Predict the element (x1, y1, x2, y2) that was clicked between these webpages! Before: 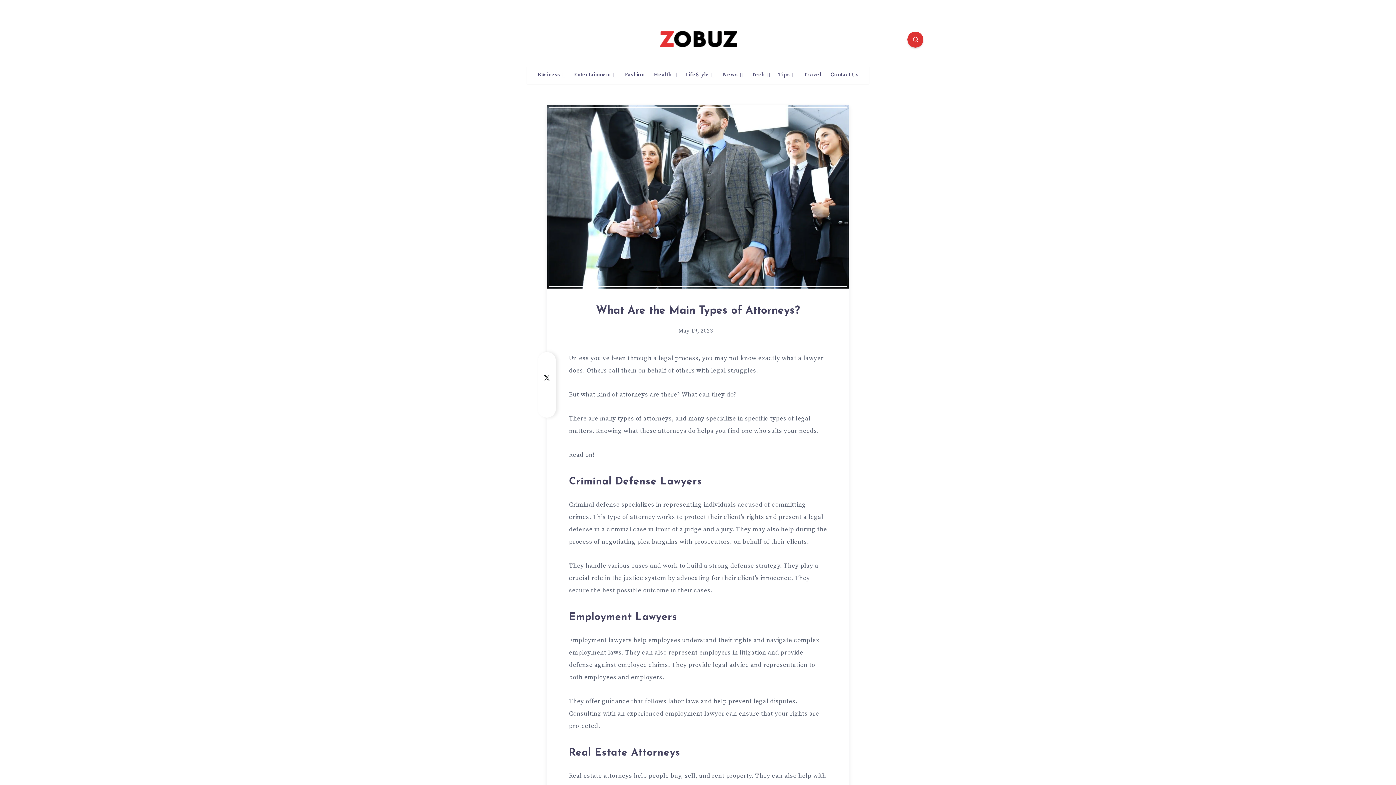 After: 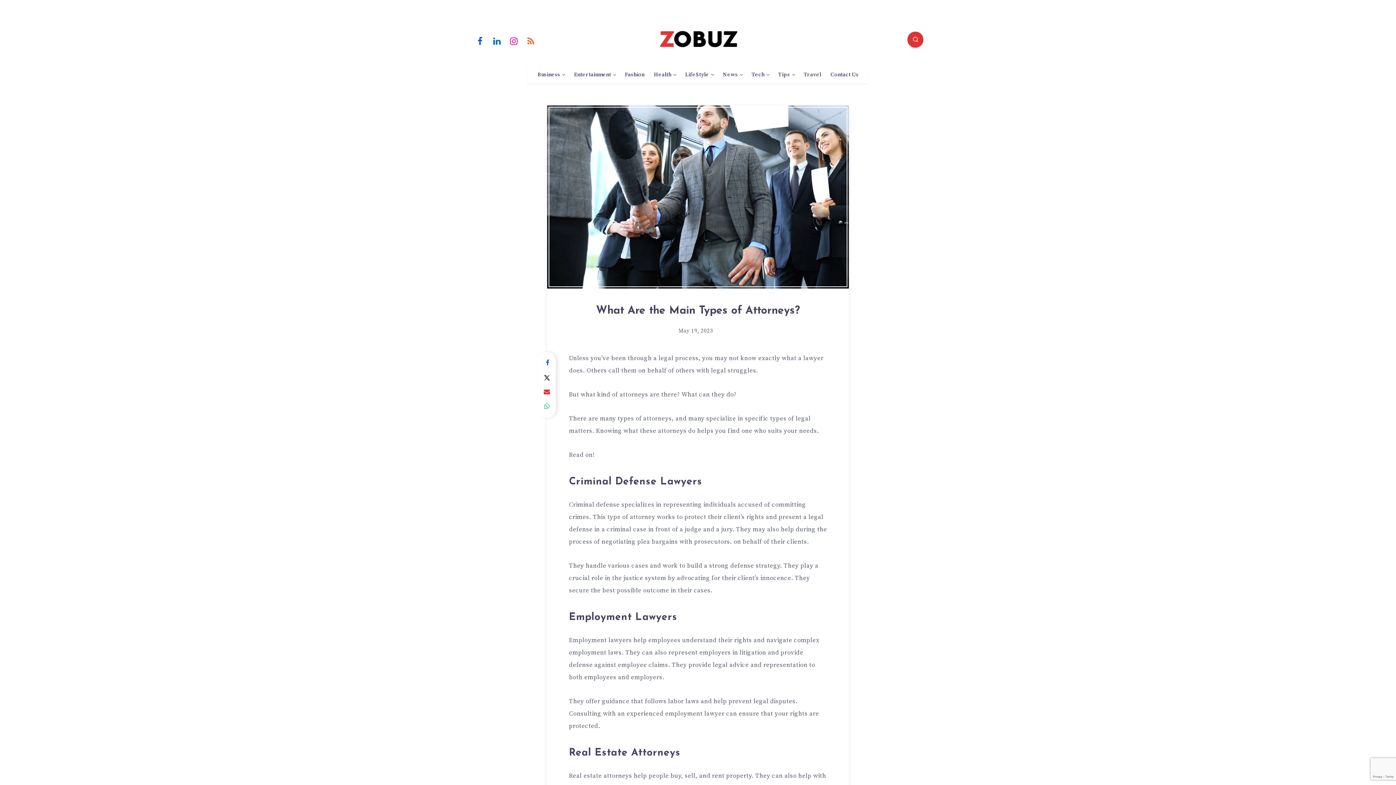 Action: label: Share on Facebook bbox: (538, 355, 555, 370)